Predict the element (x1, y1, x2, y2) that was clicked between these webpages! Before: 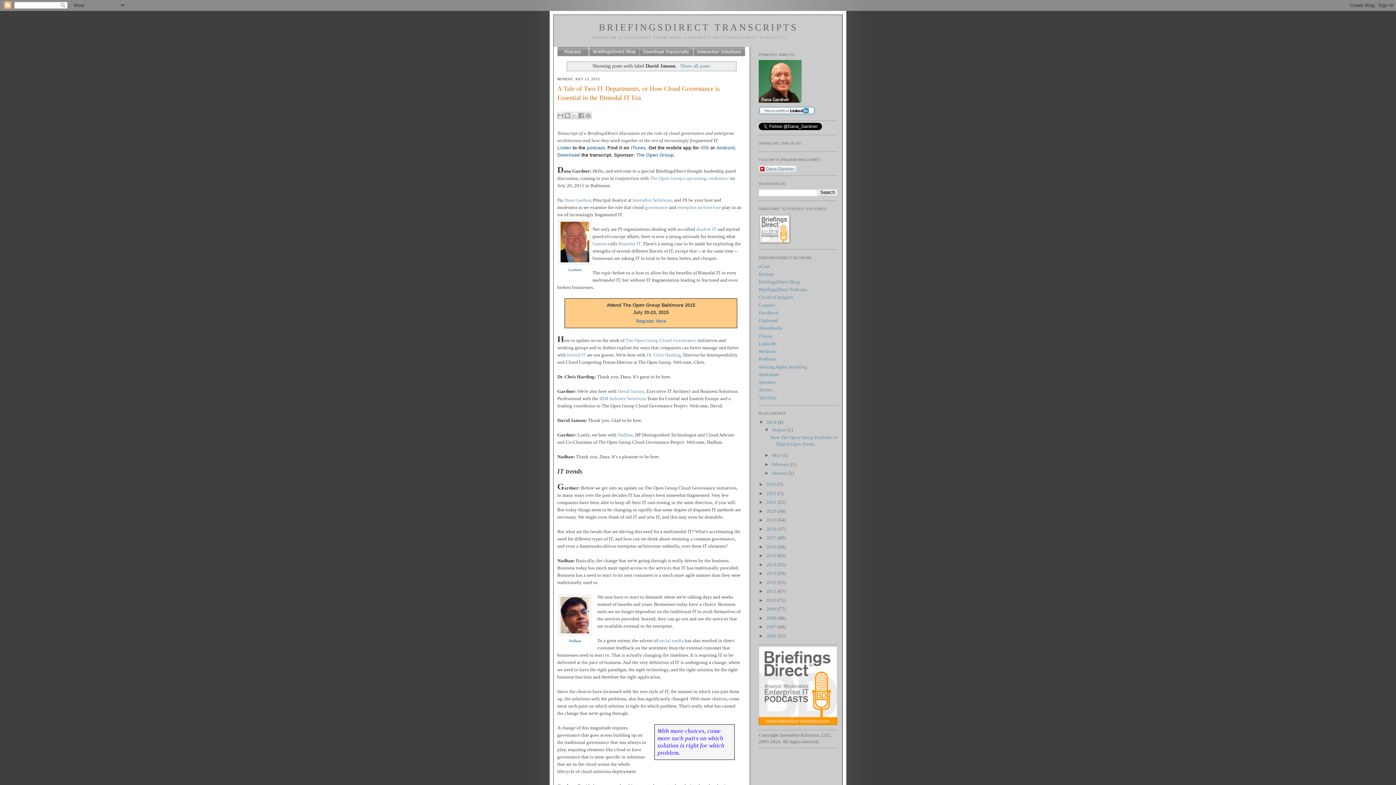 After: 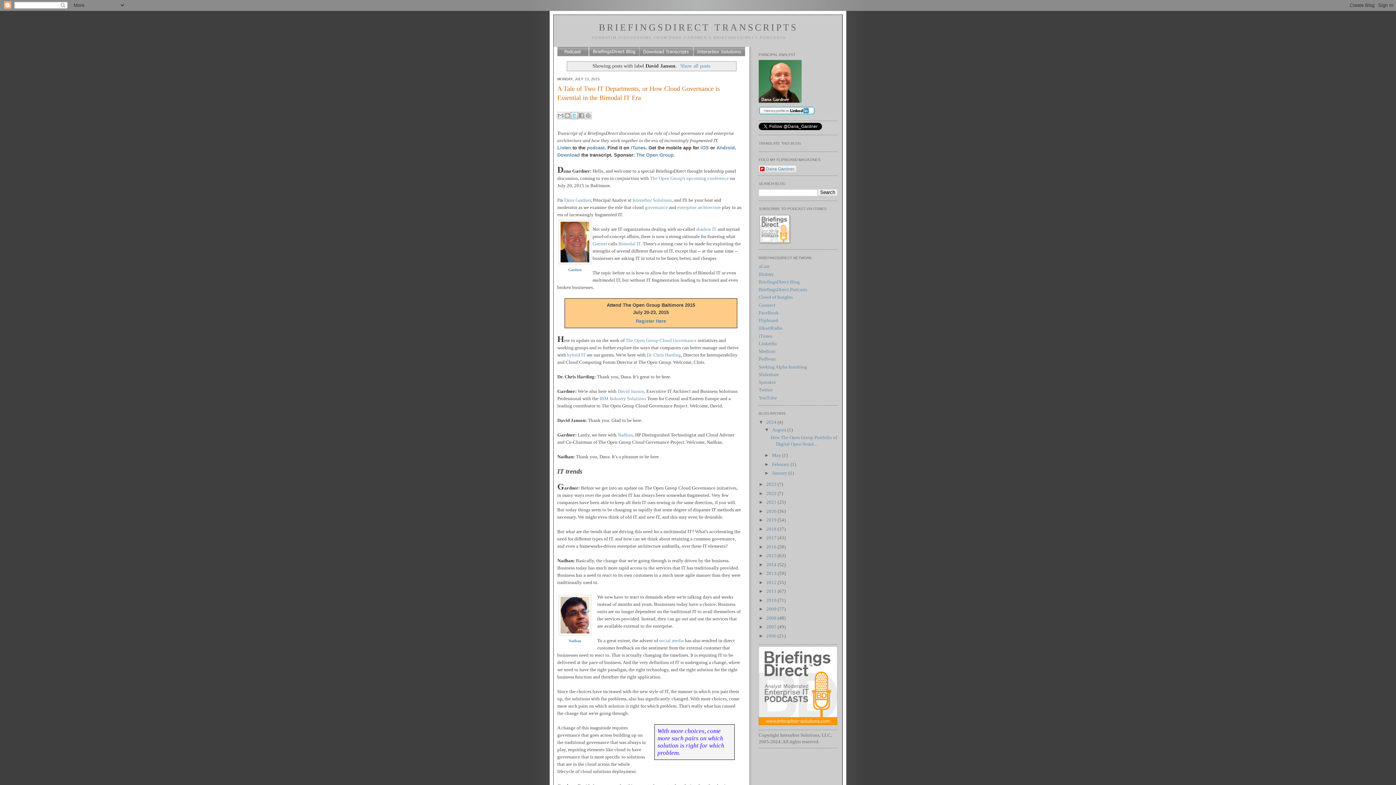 Action: bbox: (570, 112, 578, 119) label: Share to X